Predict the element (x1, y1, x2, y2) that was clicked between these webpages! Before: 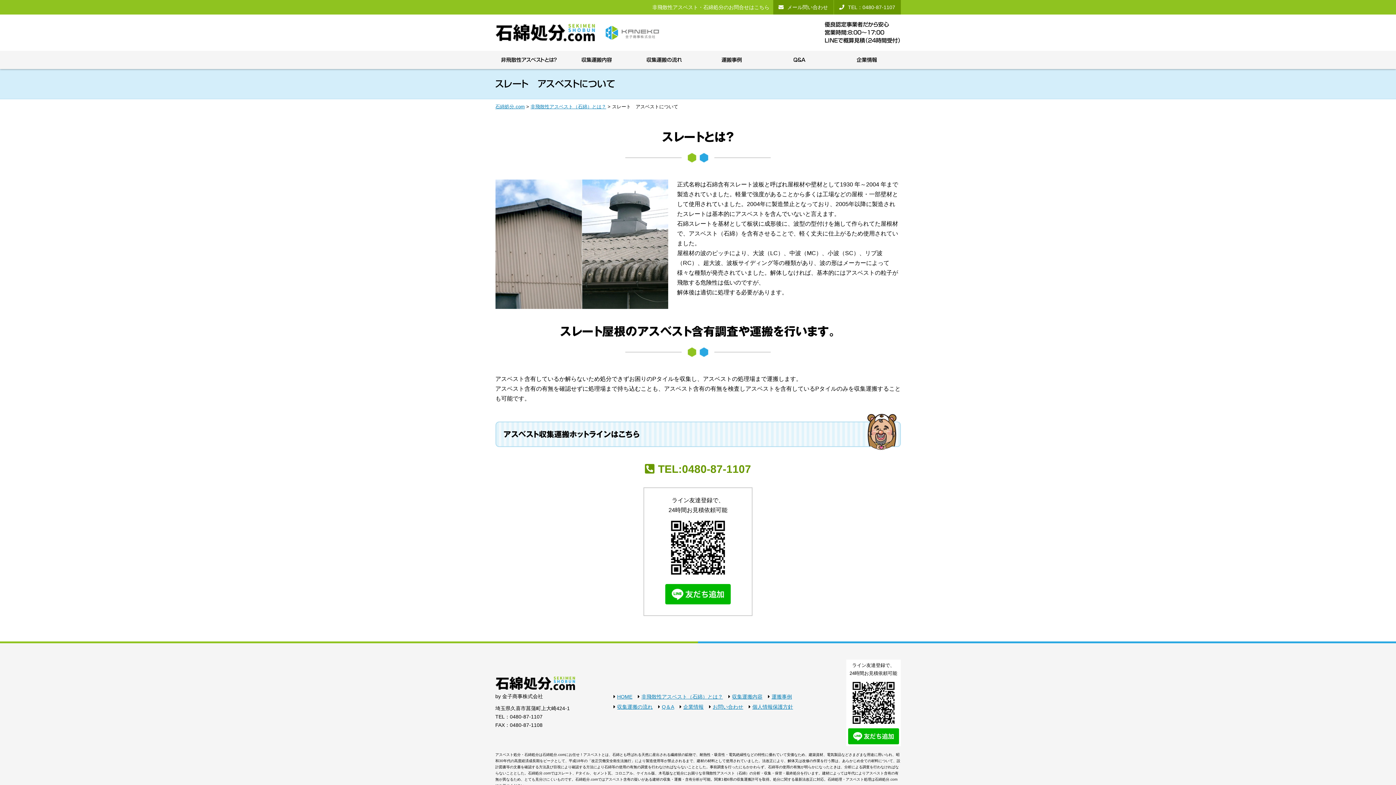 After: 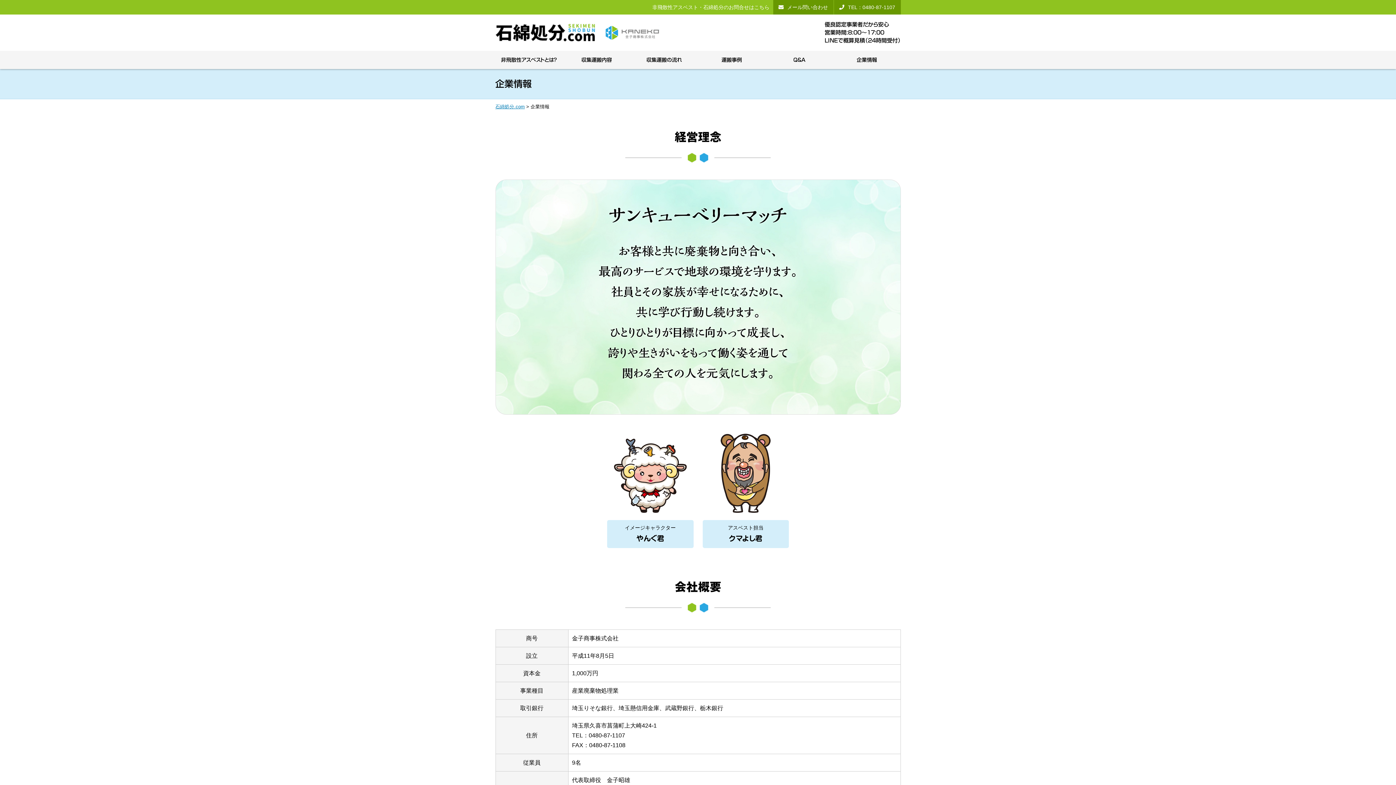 Action: bbox: (683, 704, 703, 710) label: 企業情報